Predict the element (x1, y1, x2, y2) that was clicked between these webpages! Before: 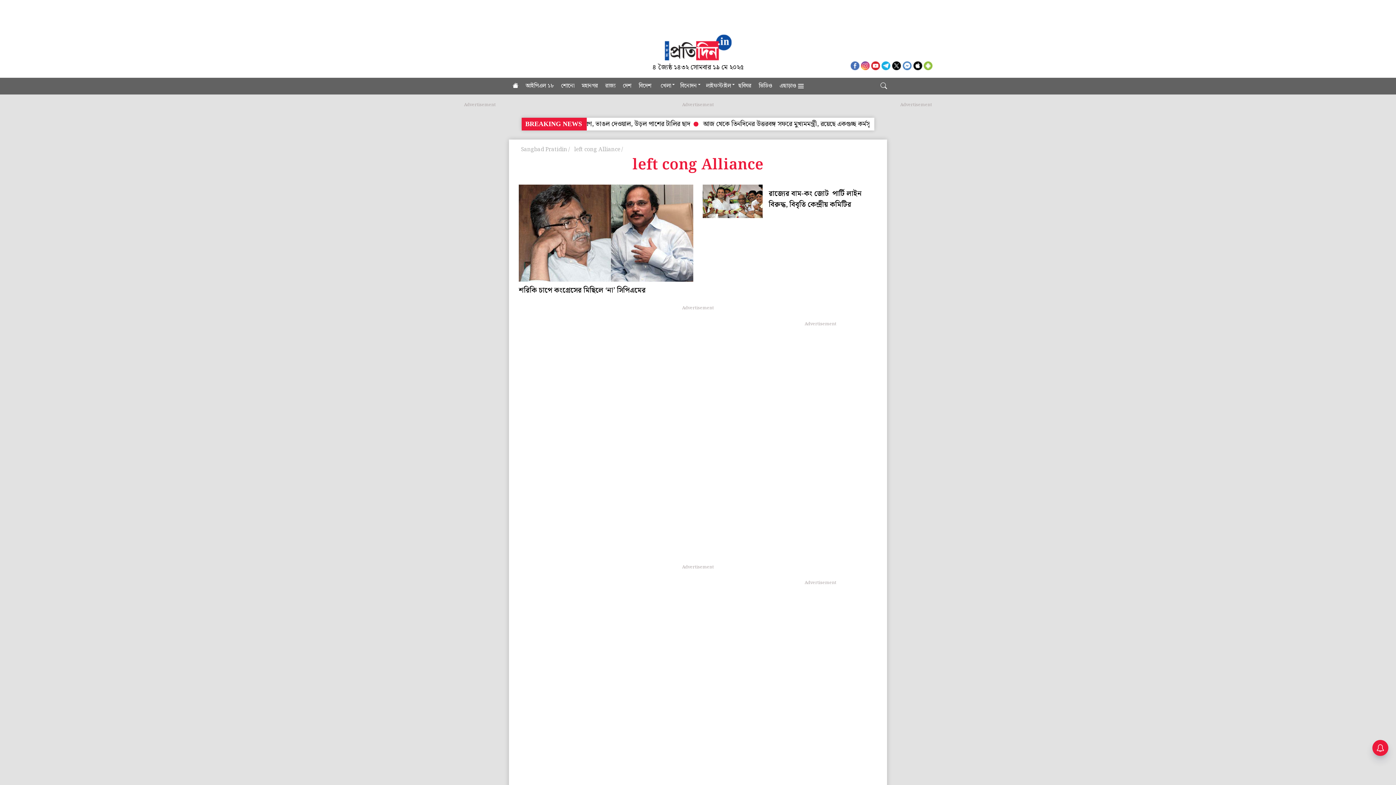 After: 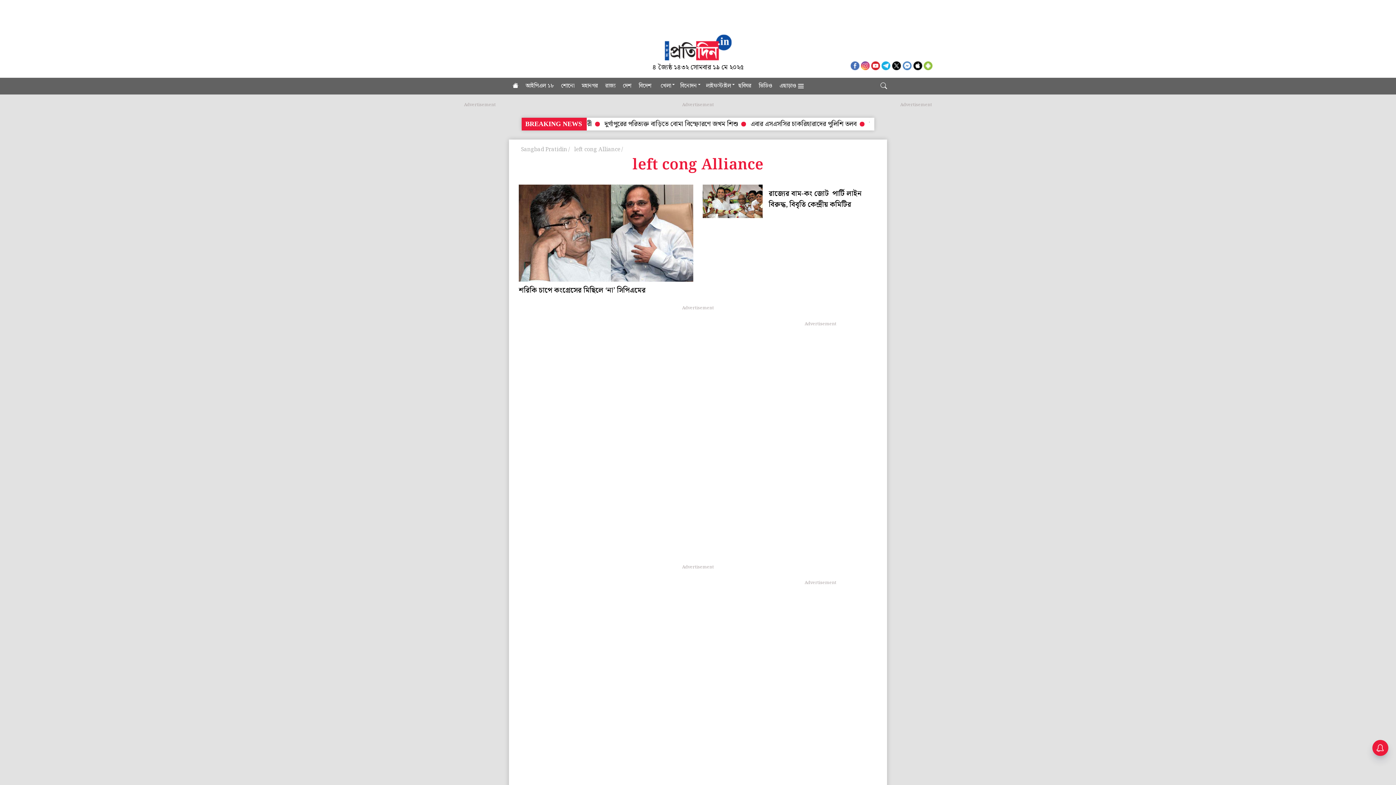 Action: bbox: (861, 60, 869, 70)